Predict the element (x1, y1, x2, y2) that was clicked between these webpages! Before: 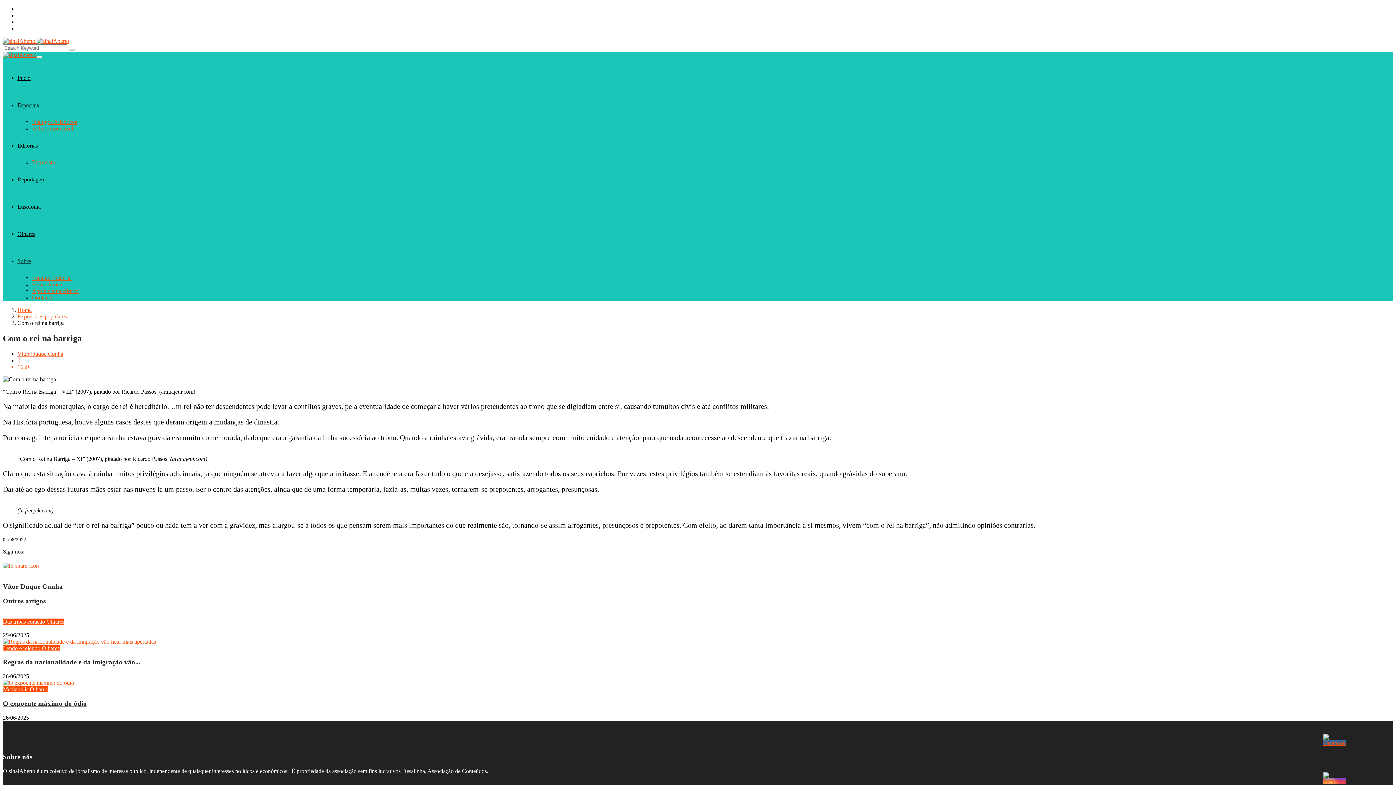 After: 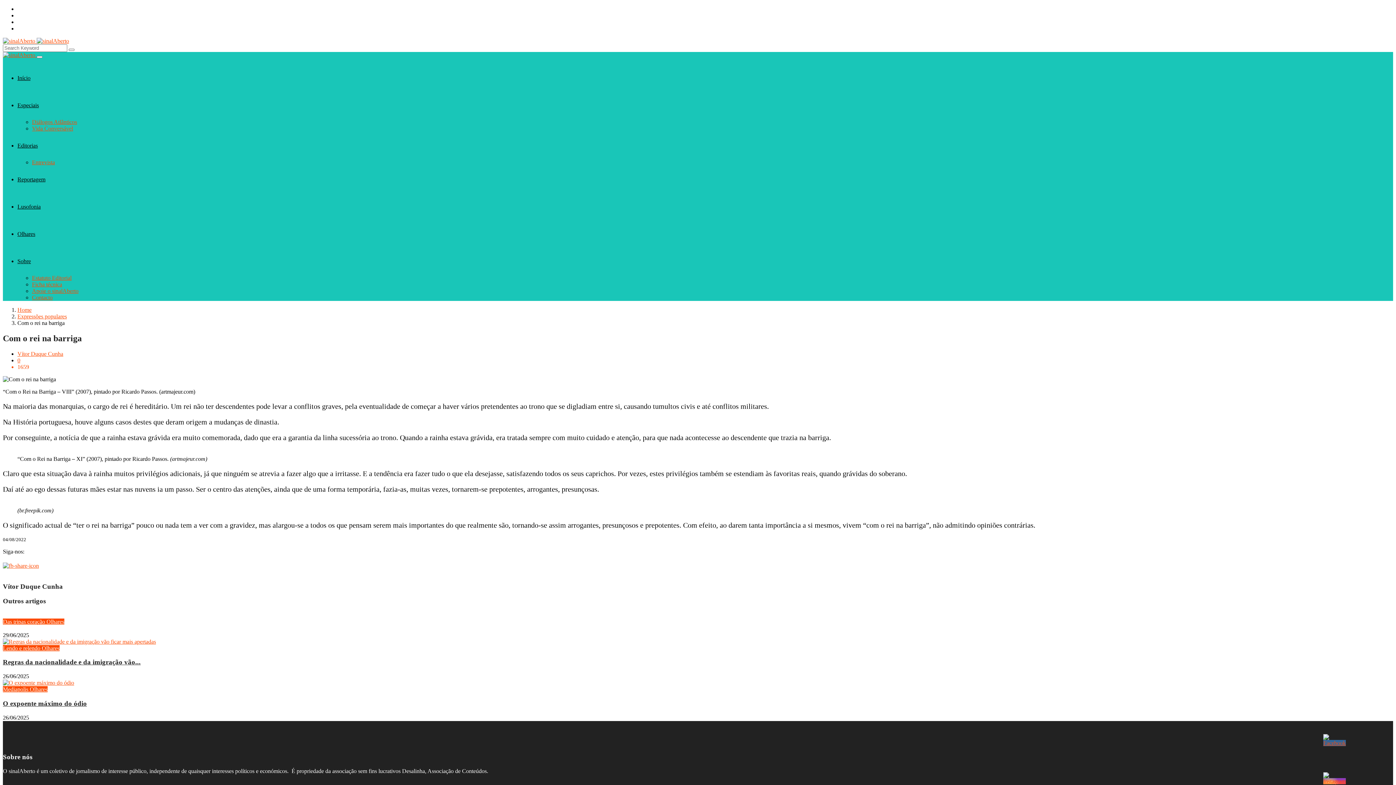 Action: label: 0 bbox: (17, 357, 20, 363)